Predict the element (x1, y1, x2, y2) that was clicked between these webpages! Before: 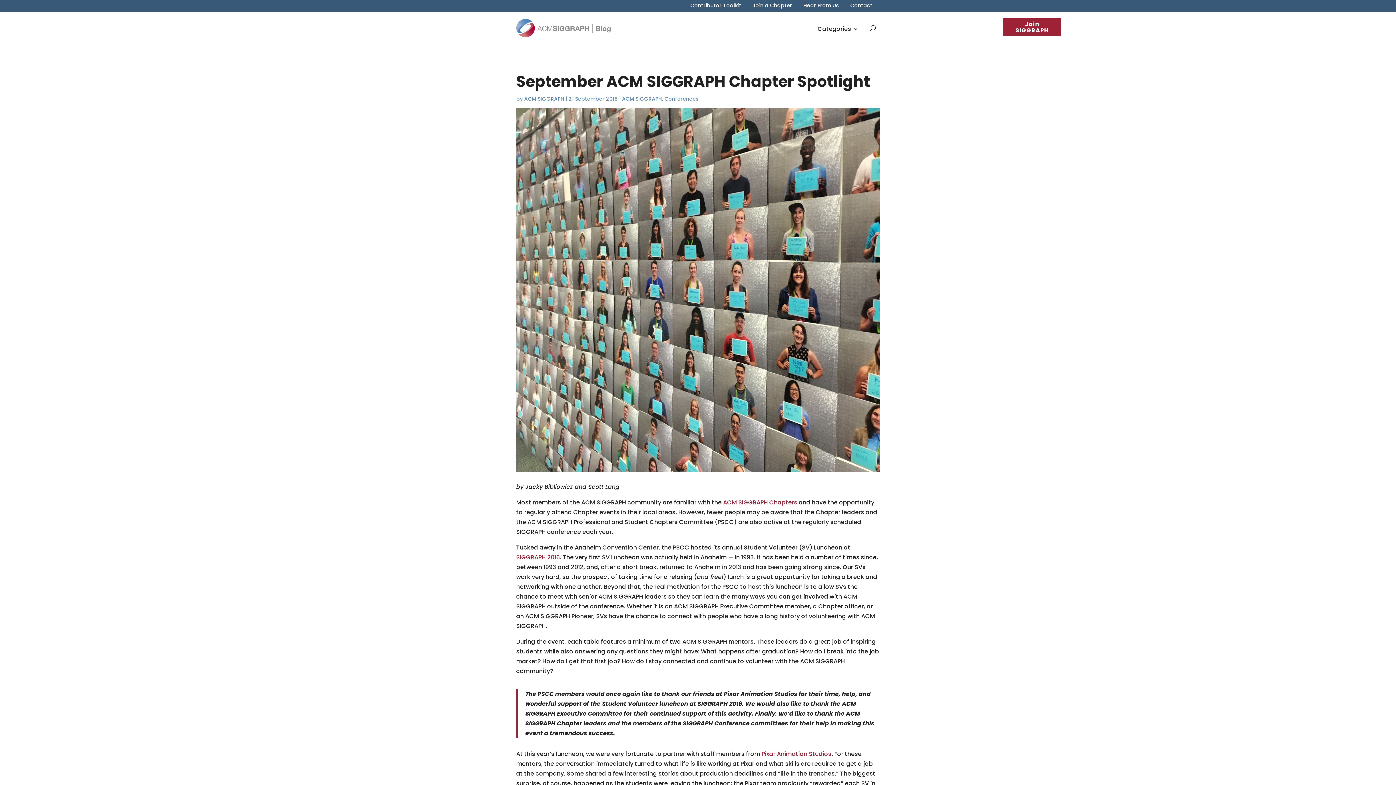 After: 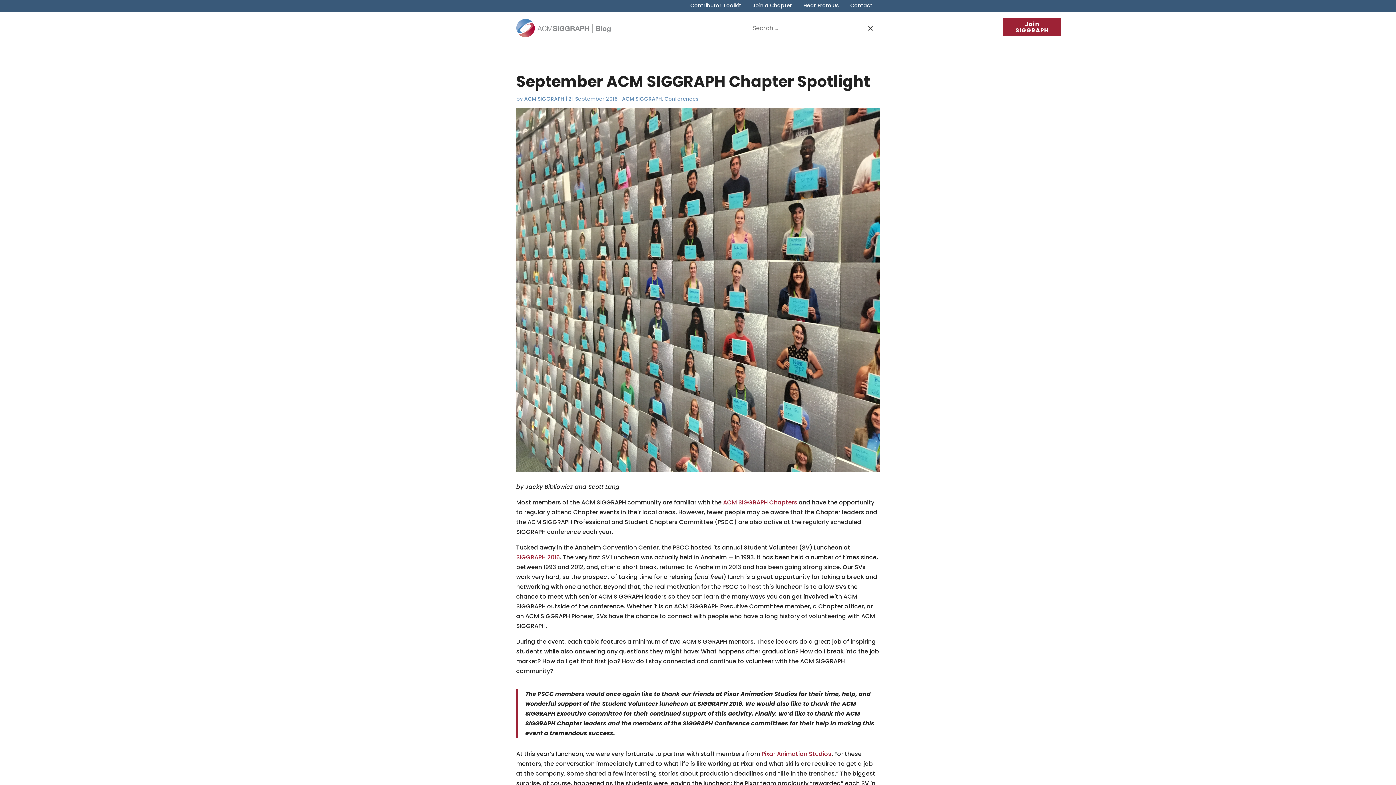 Action: bbox: (869, 13, 876, 42)